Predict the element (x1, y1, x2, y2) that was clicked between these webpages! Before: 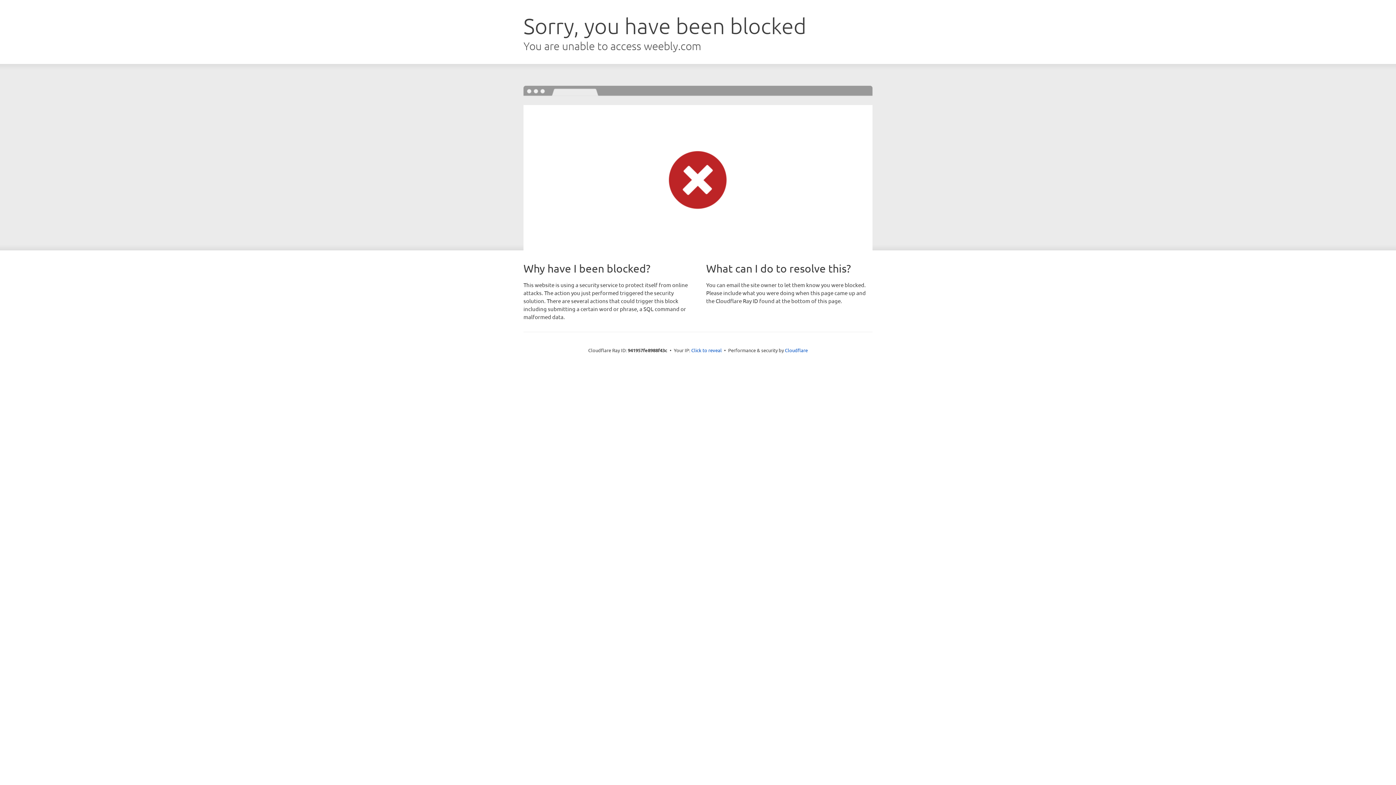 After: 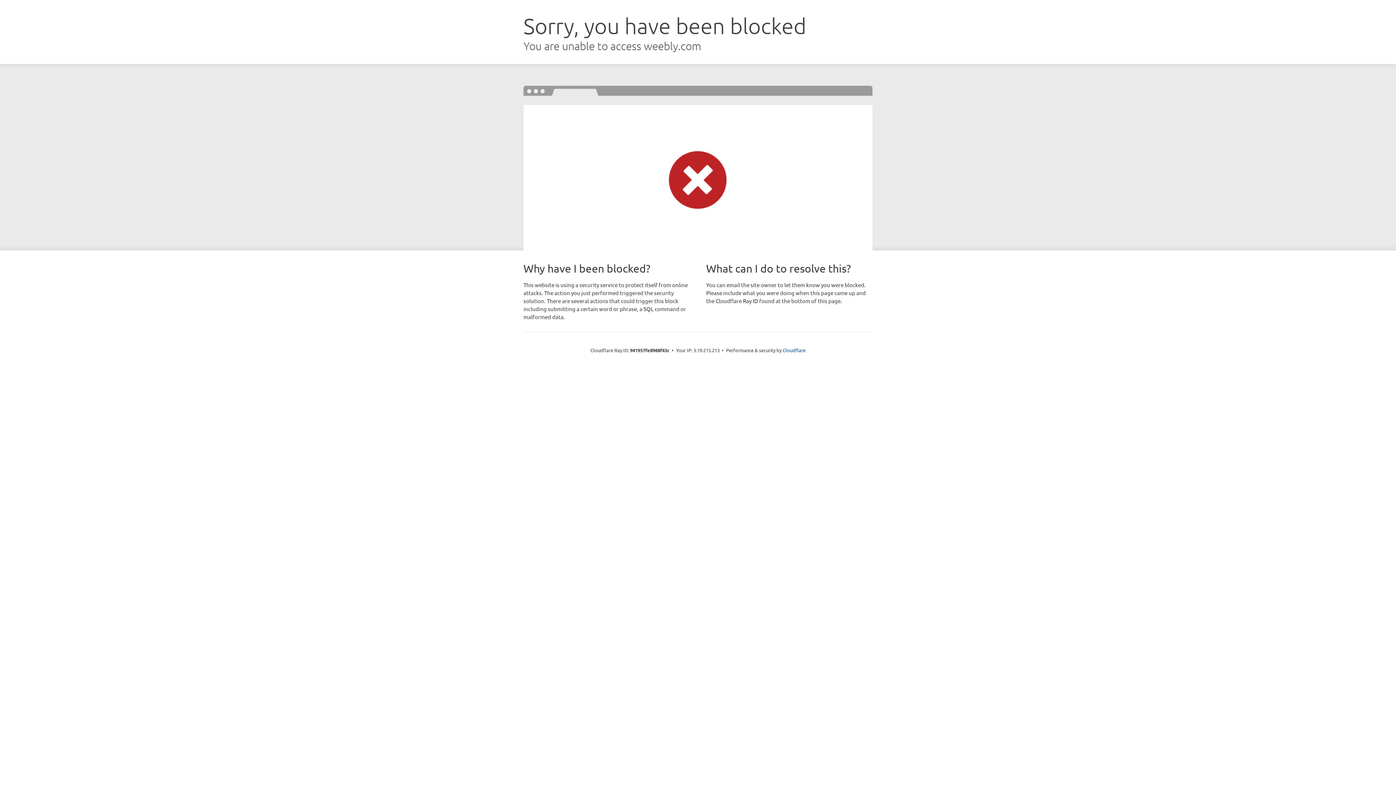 Action: bbox: (691, 346, 722, 353) label: Click to reveal